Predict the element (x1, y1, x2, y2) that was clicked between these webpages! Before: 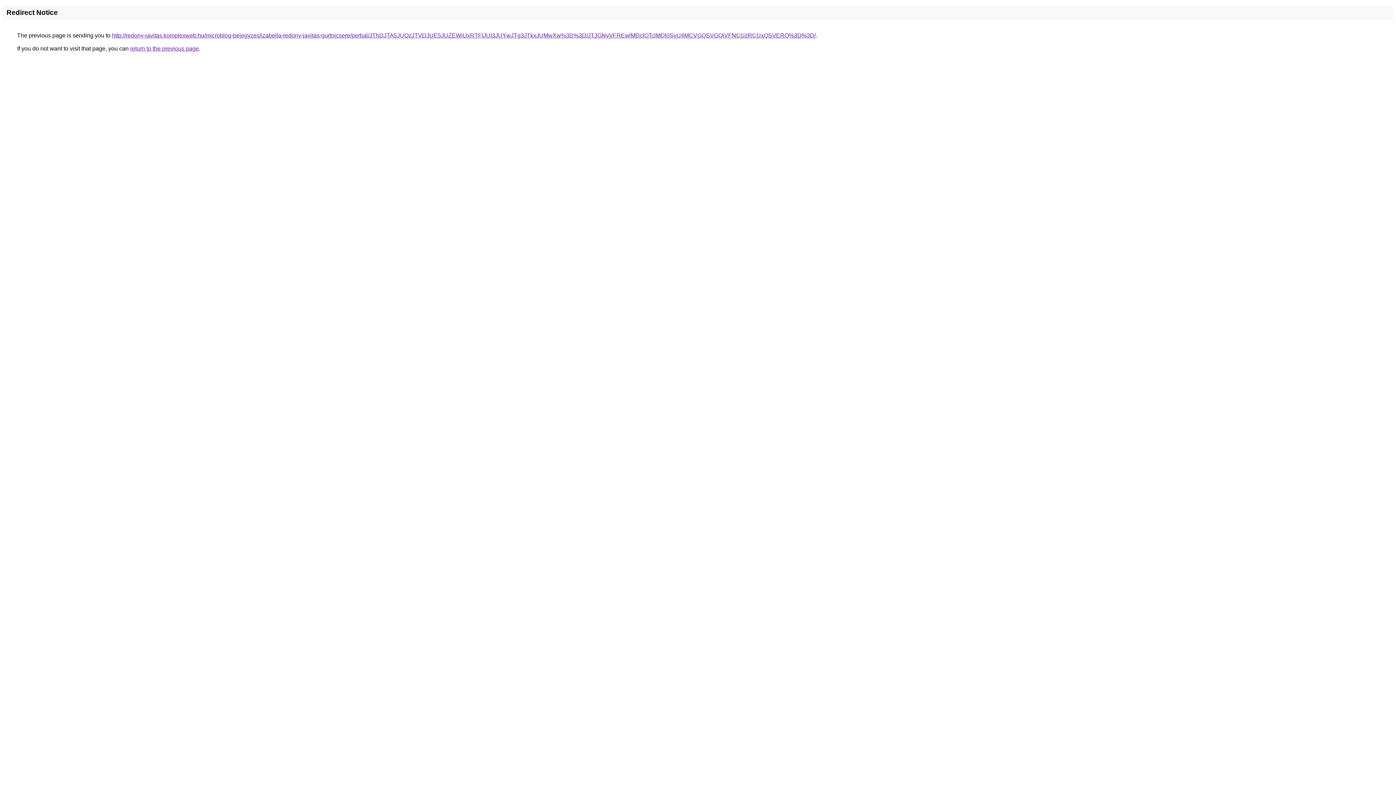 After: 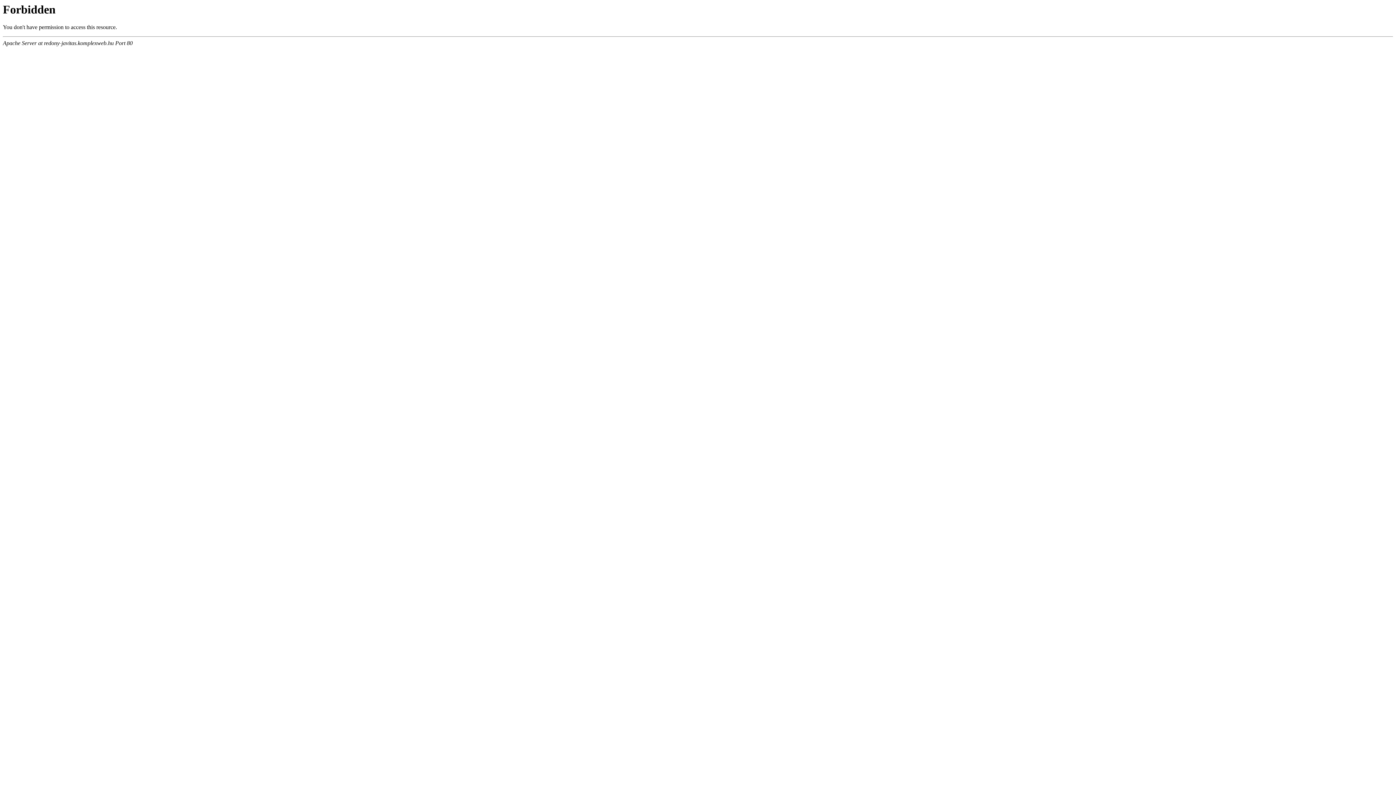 Action: bbox: (112, 32, 816, 38) label: http://redony-javitas.komplexweb.hu/microblog-bejegyzes/izabella-redony-javitas-gurtnicsere/perbal/JThDJTA5JUQzJTVDJUE5JUZEWiUxRTFIJUI3JUYwJTg3JTkxJUMwXw%3D%3D/JTJGNyVFREwlMDclOTclMDl0SyU4MCVGQSVGQiVFNCUzRCUxQSVERQ%3D%3D/